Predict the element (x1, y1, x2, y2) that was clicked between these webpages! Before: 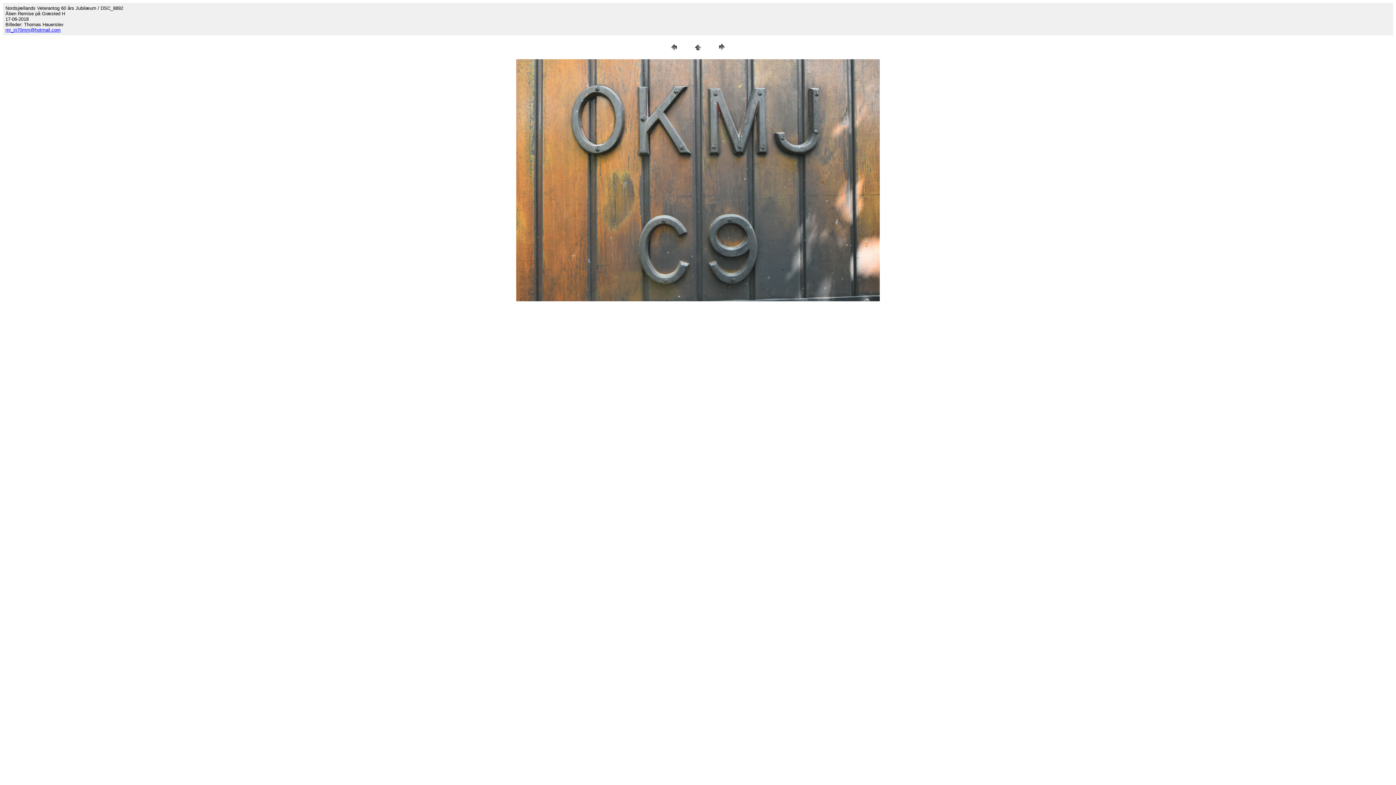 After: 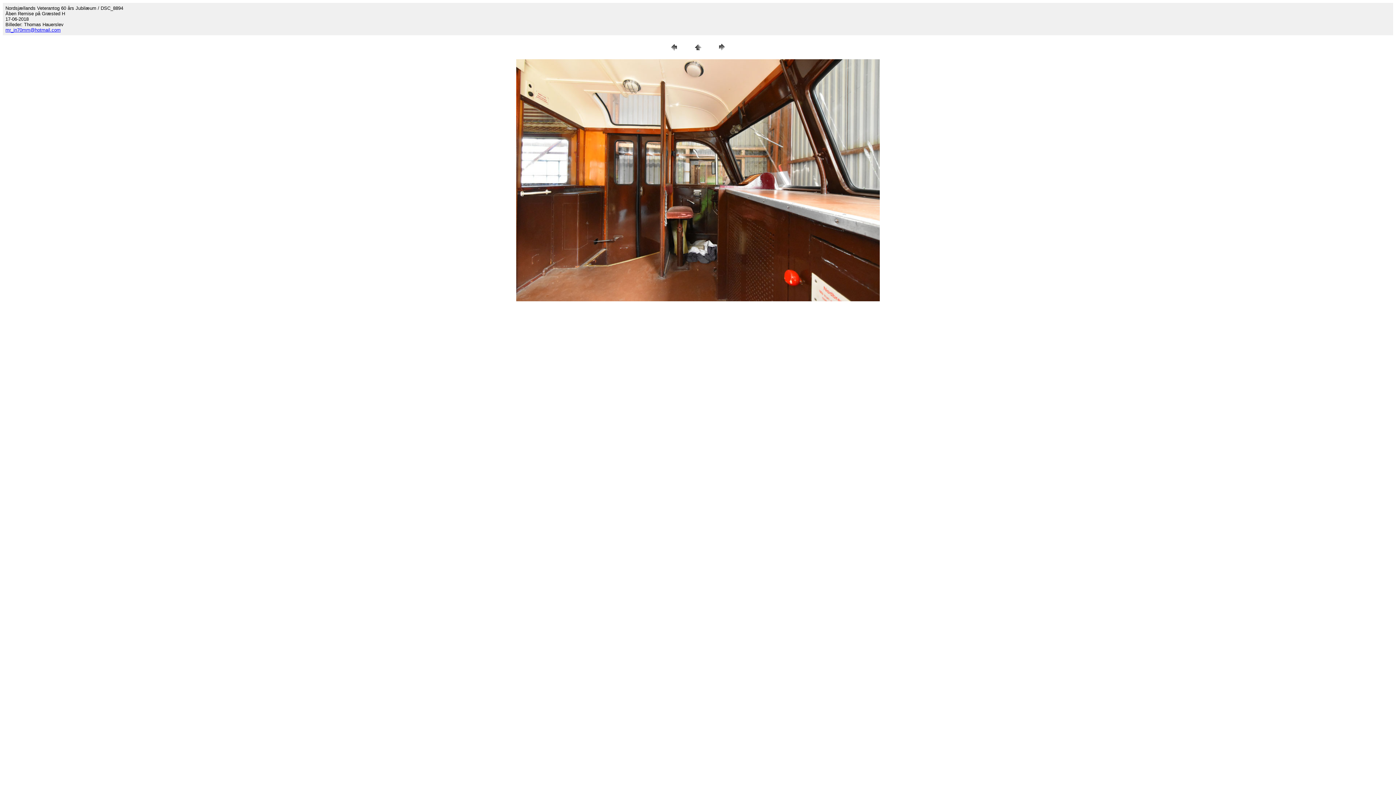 Action: bbox: (516, 296, 880, 302)